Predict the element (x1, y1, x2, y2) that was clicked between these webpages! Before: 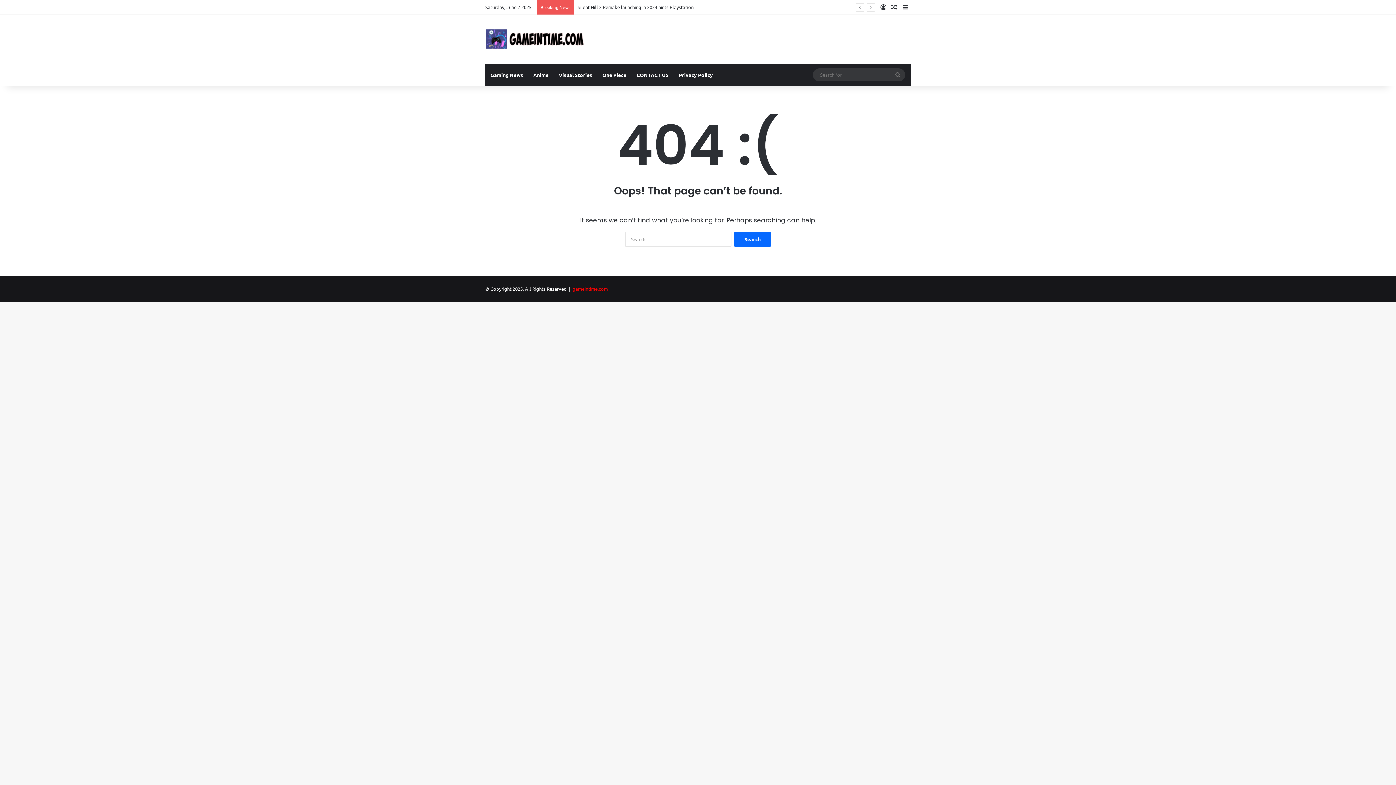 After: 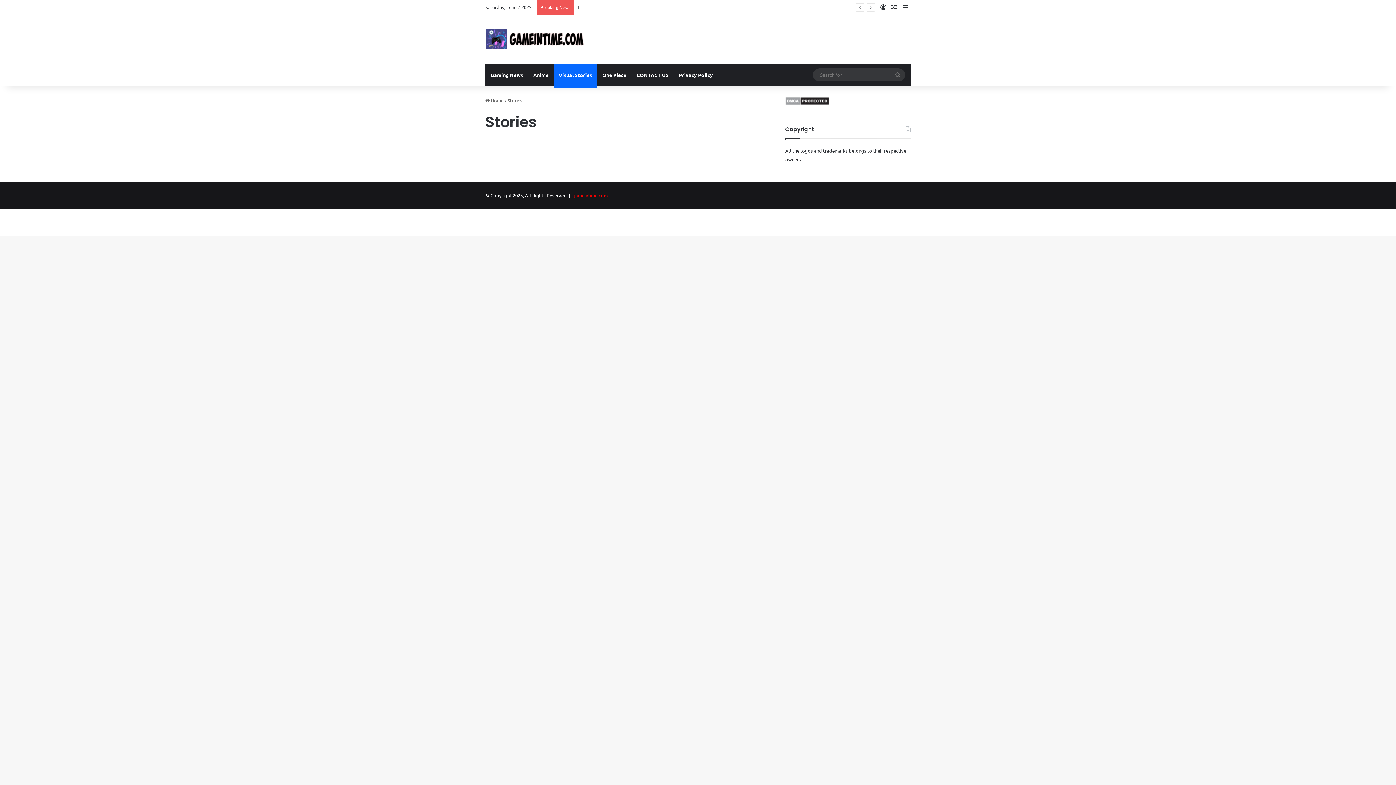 Action: label: Visual Stories bbox: (553, 64, 597, 85)